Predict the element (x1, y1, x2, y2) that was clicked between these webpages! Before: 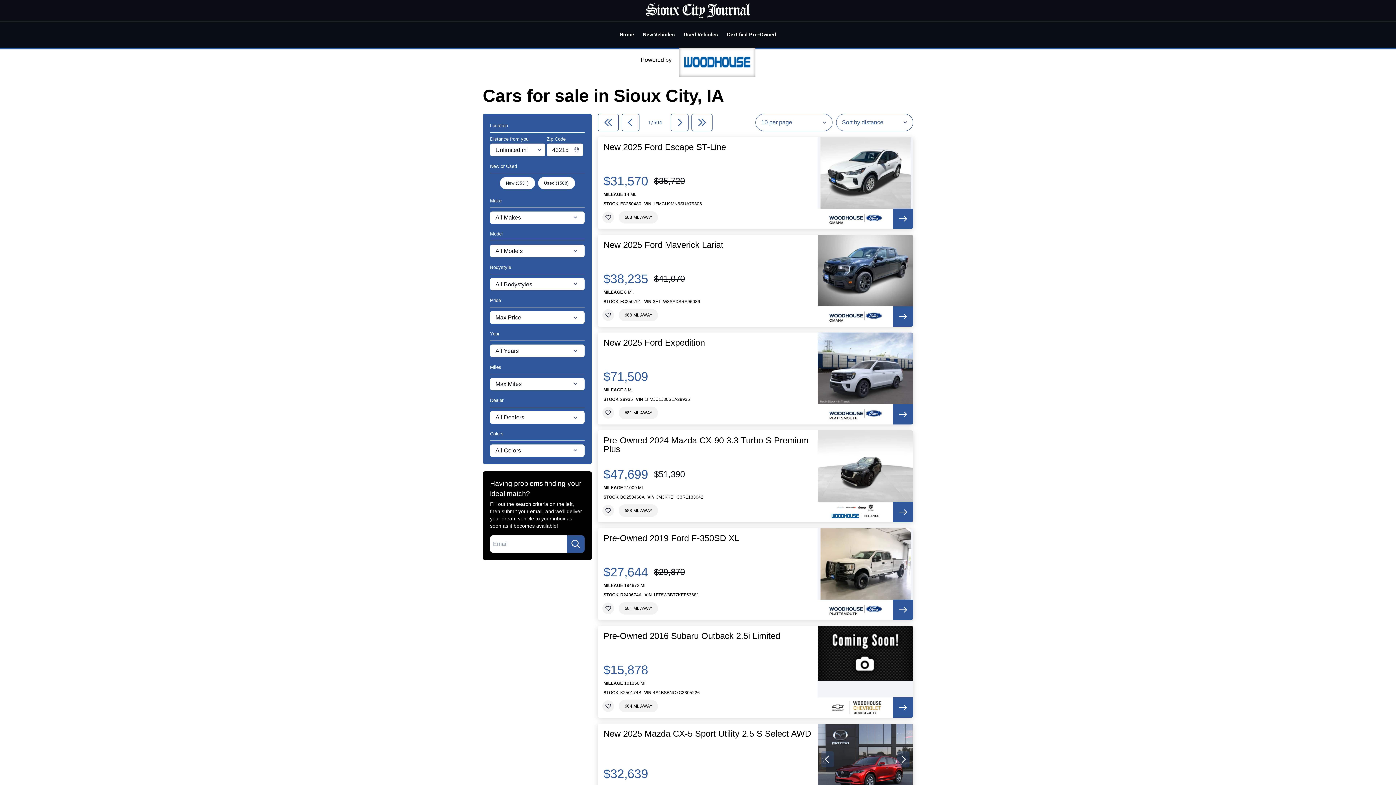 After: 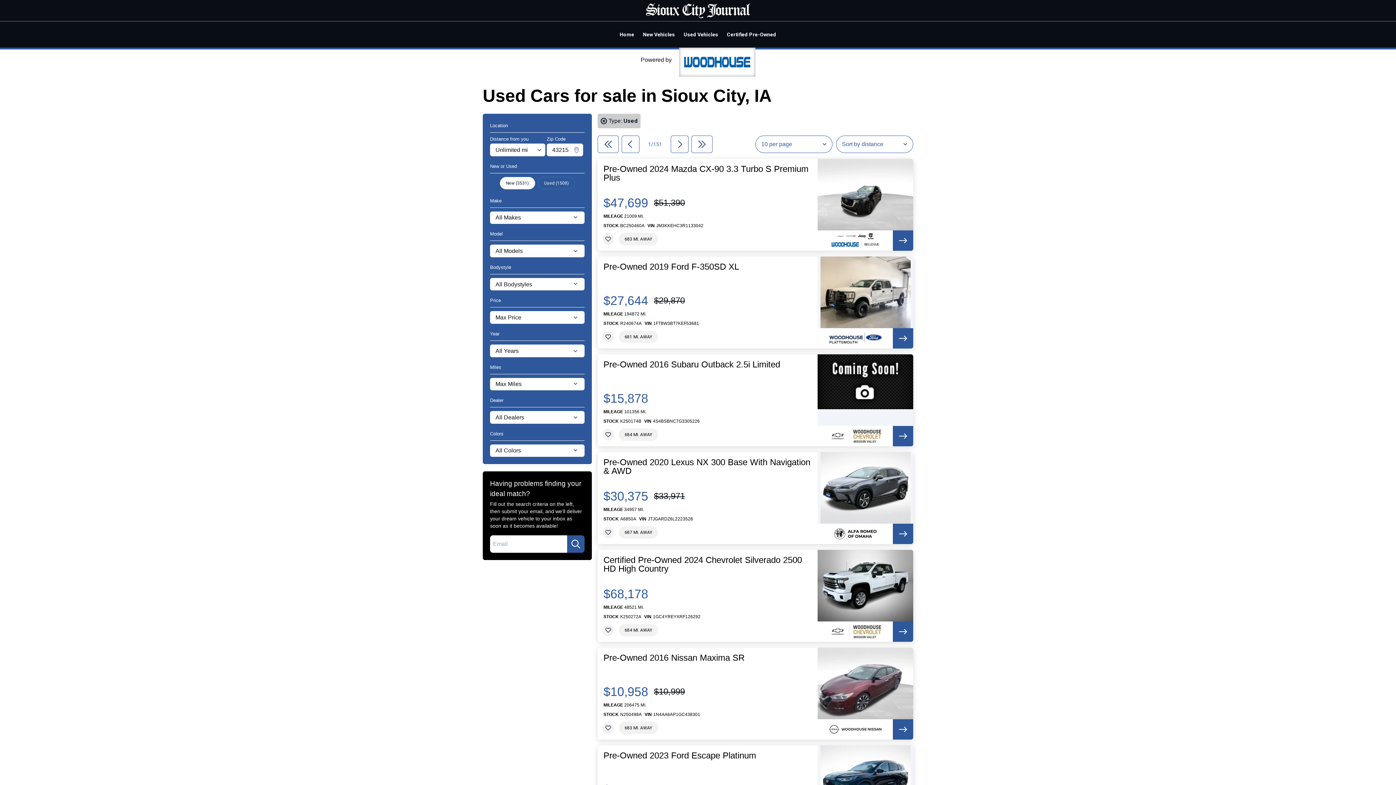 Action: bbox: (538, 176, 575, 189) label: Used (1508)